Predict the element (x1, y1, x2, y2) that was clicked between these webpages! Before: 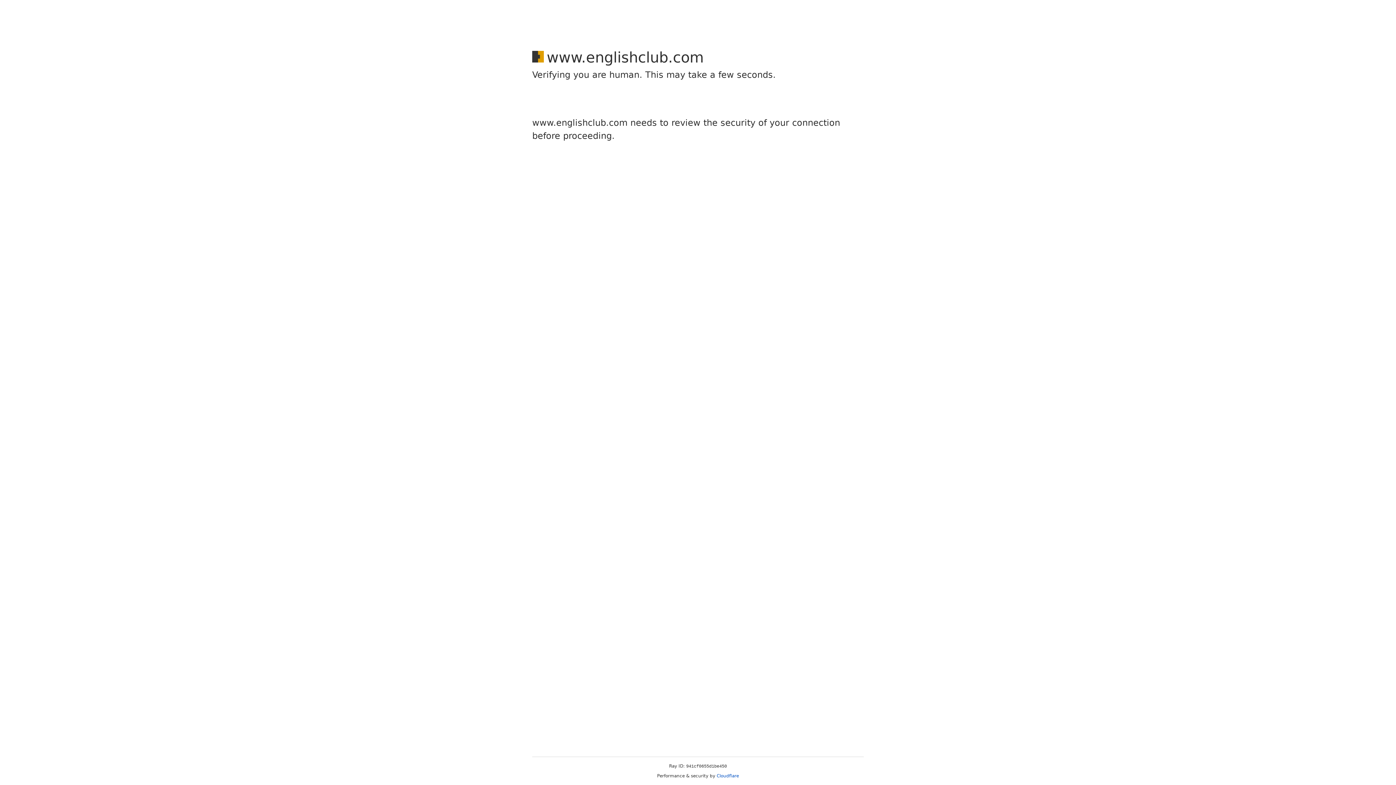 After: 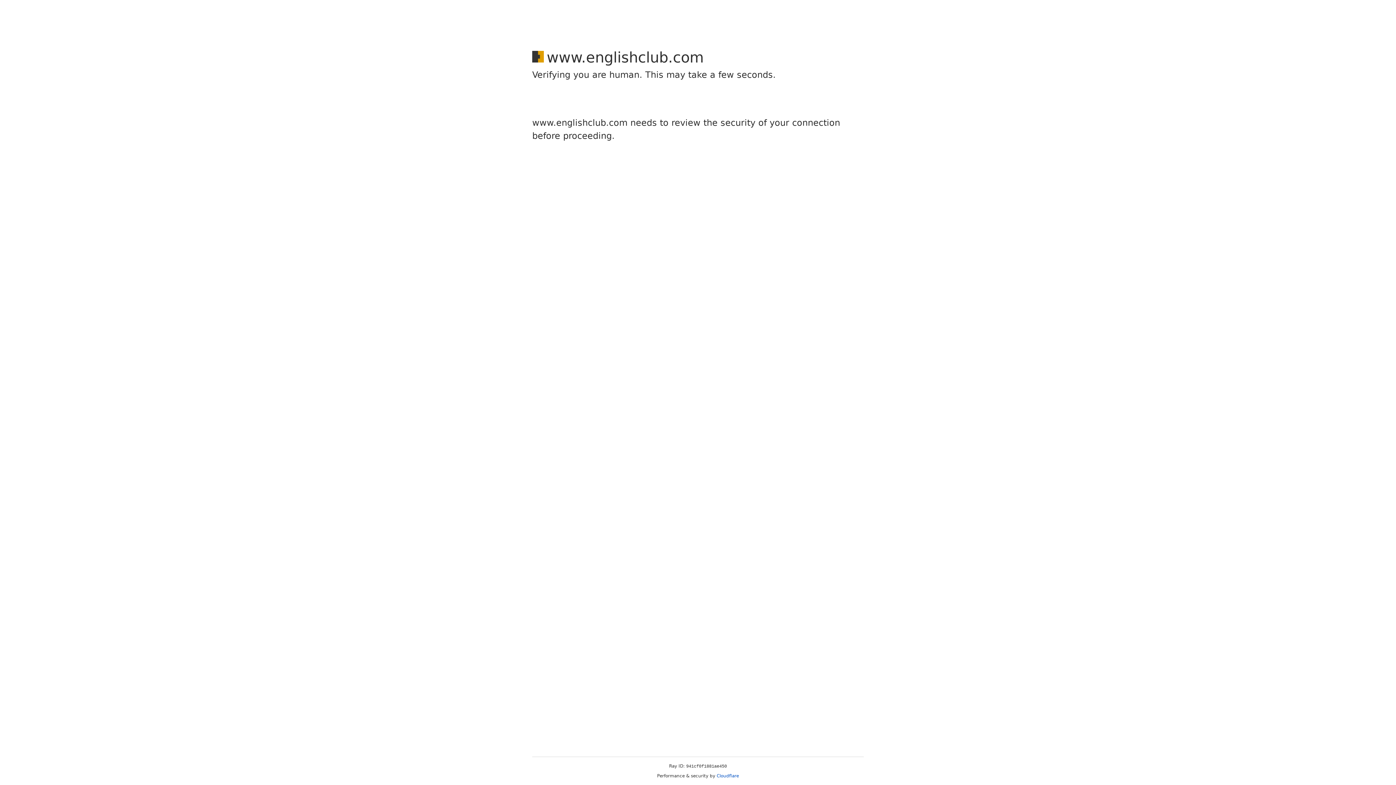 Action: label: Cloudflare bbox: (716, 773, 739, 778)